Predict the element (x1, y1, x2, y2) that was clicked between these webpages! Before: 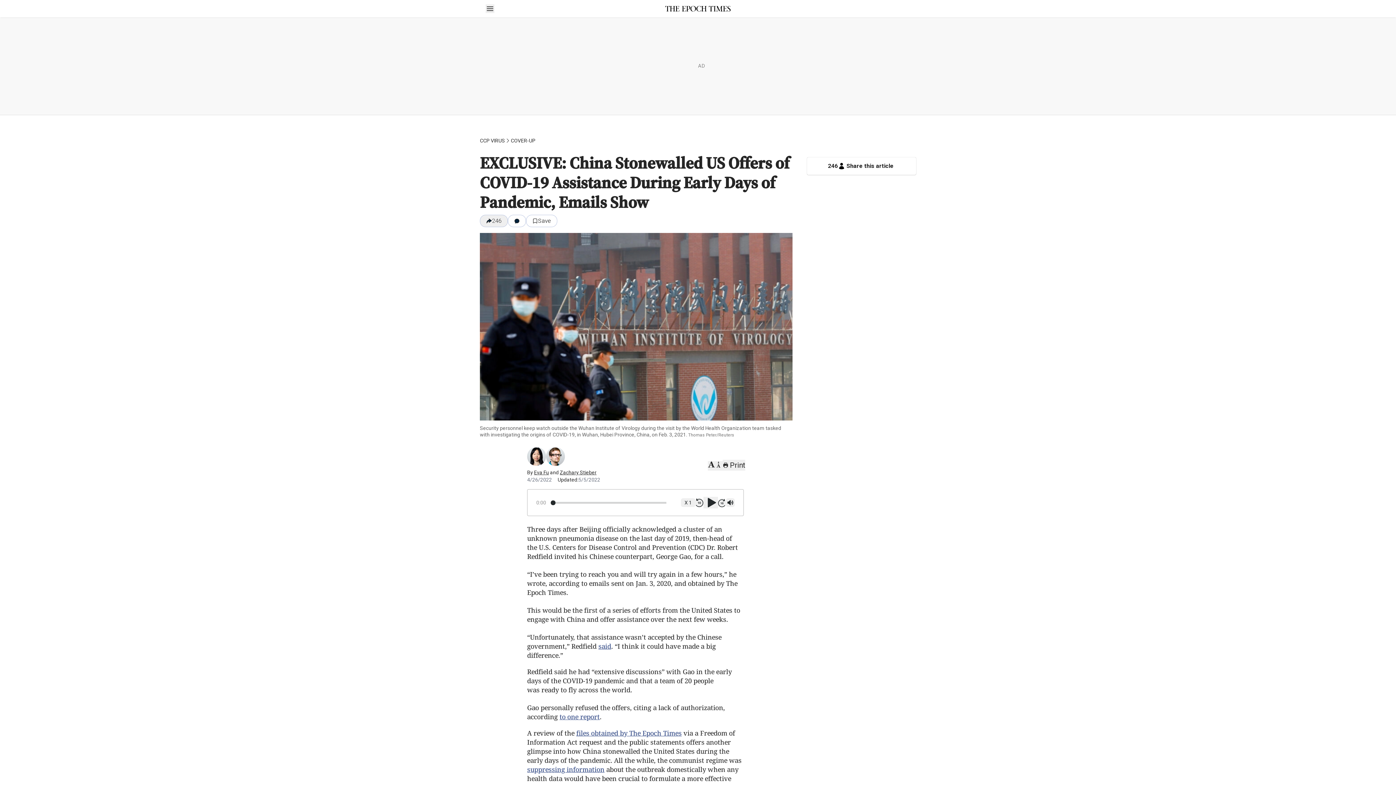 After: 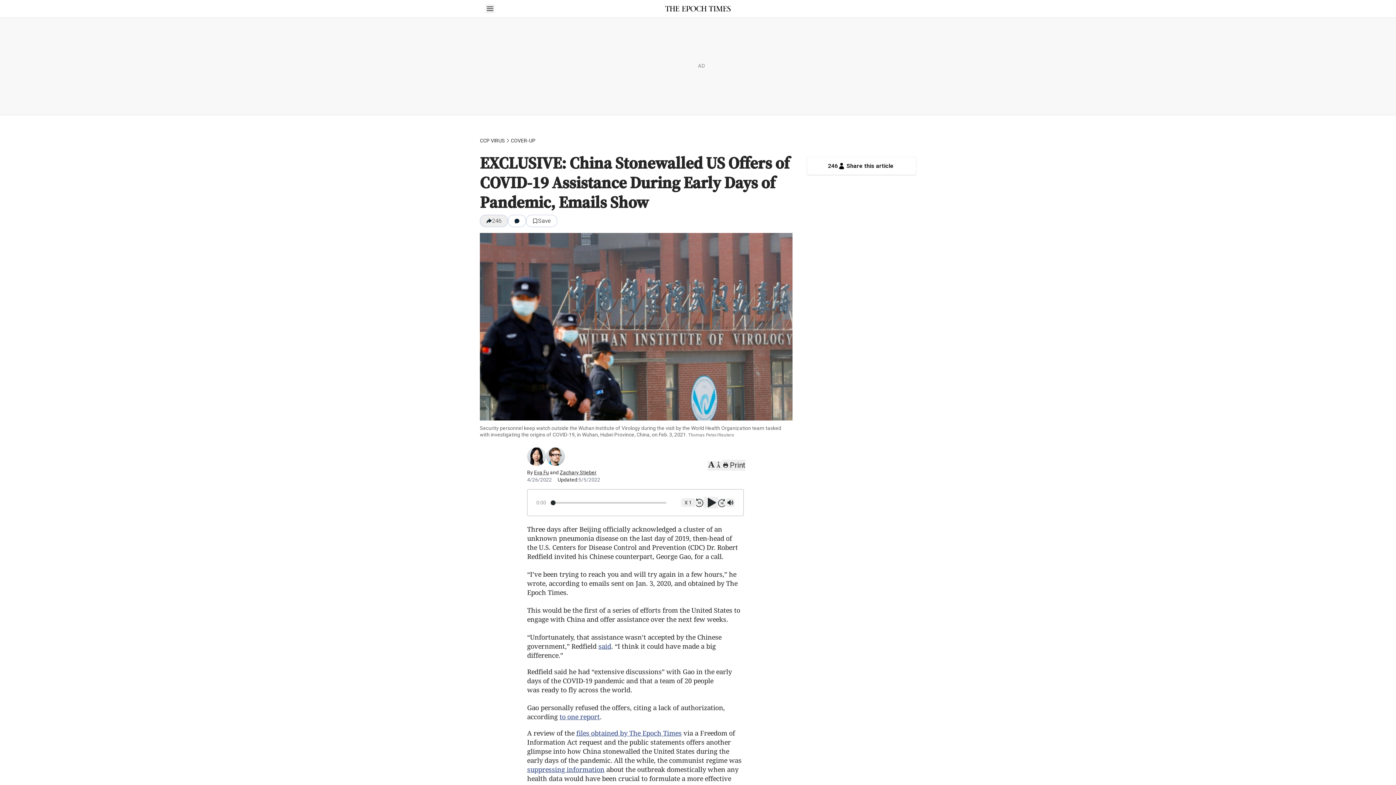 Action: bbox: (681, 498, 695, 507) label: Playback rate